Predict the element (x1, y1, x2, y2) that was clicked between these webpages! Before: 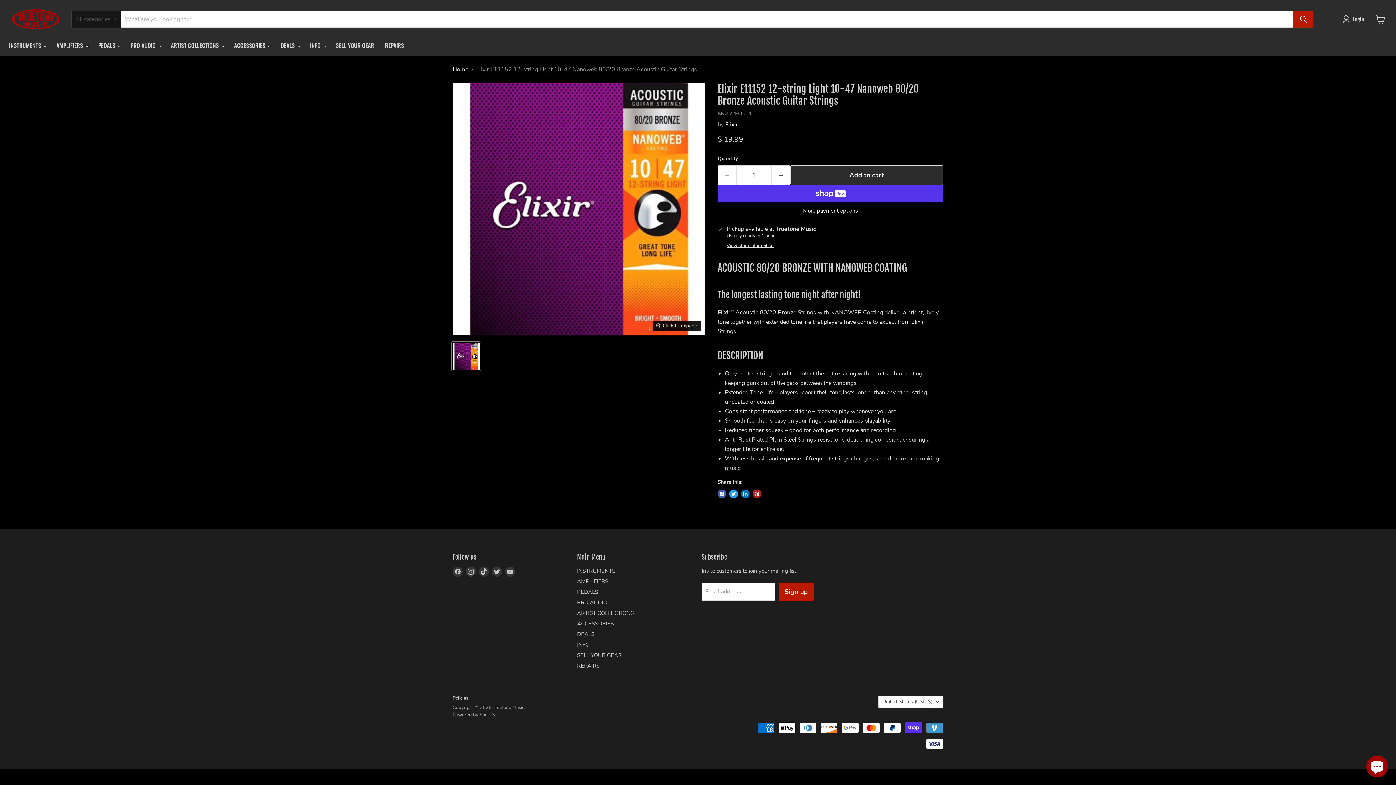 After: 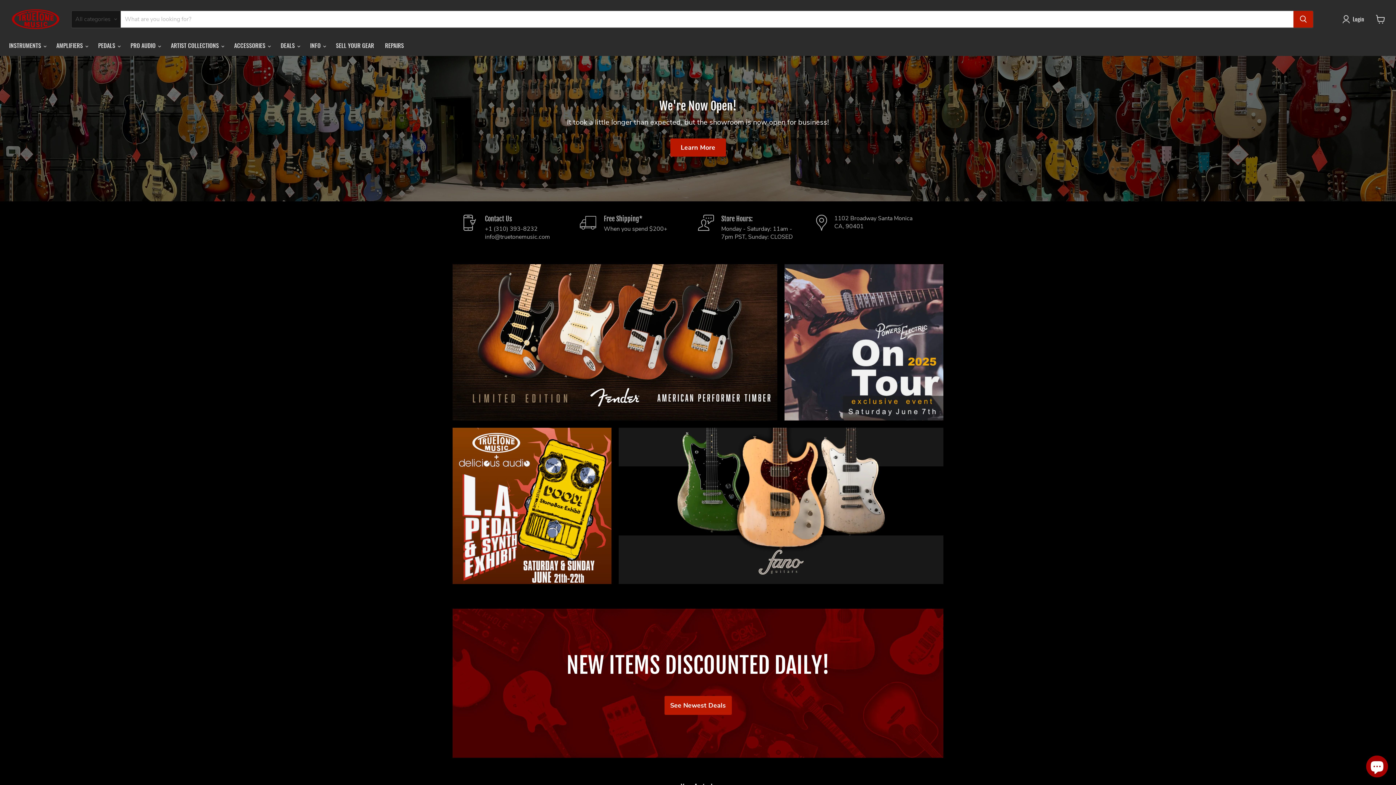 Action: bbox: (9, 7, 62, 31)